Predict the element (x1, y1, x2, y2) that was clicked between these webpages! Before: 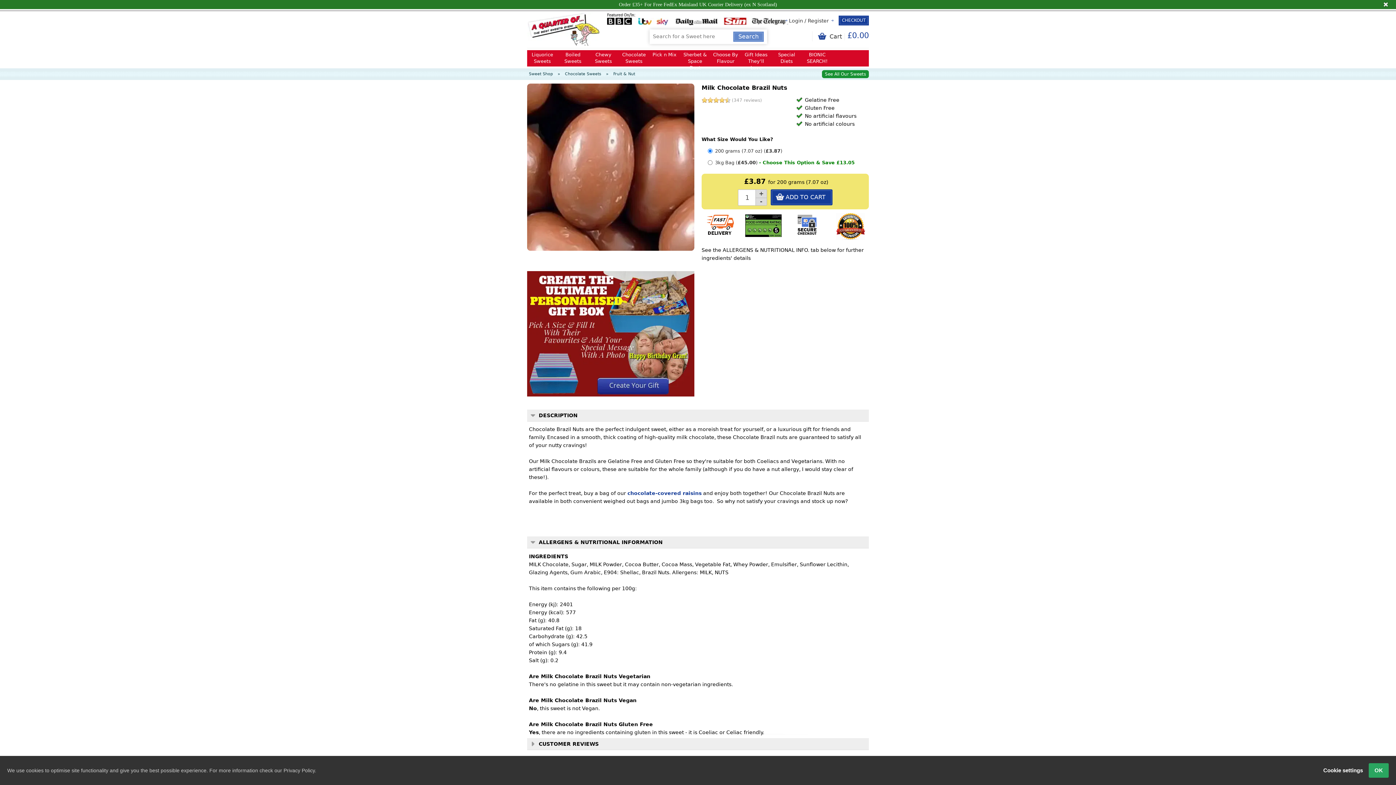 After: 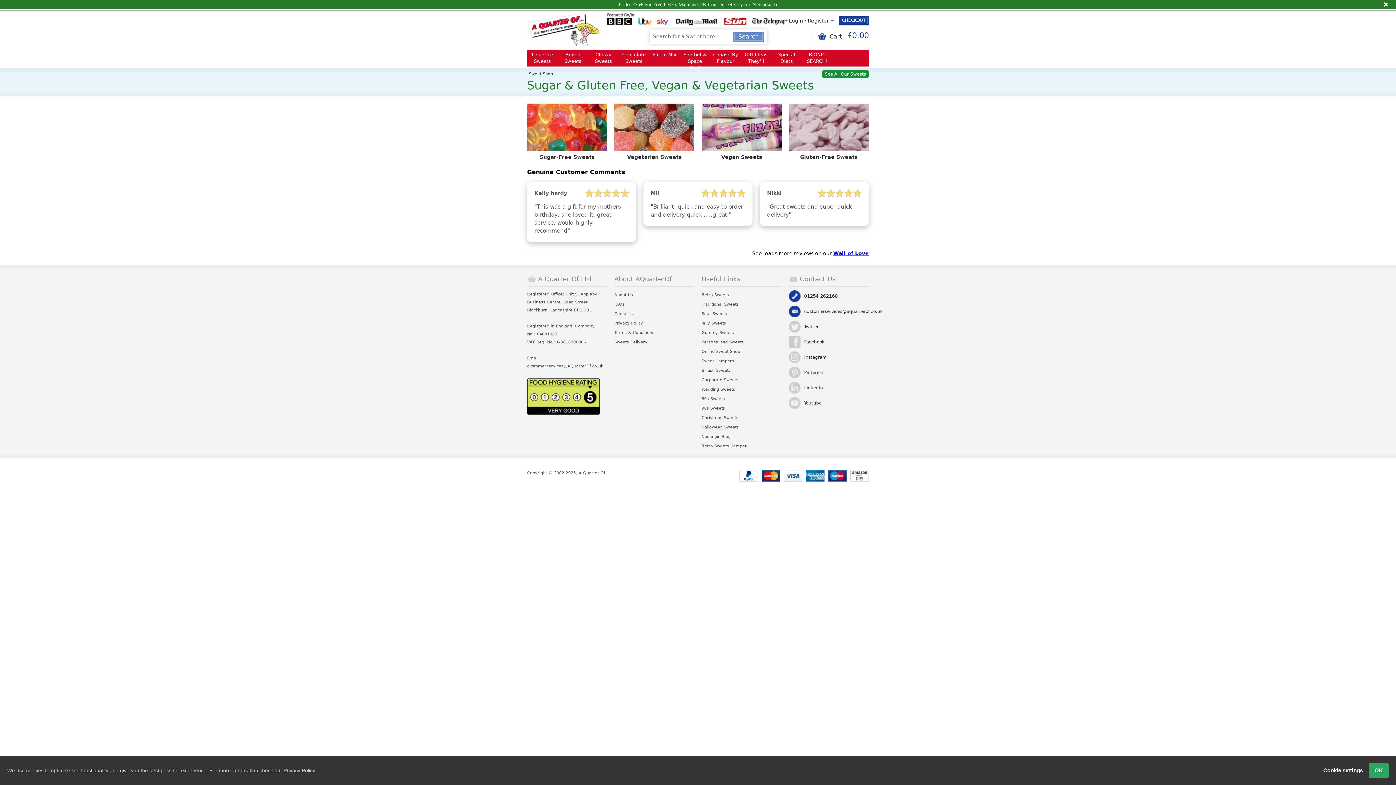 Action: label: Special Diets bbox: (771, 50, 802, 66)